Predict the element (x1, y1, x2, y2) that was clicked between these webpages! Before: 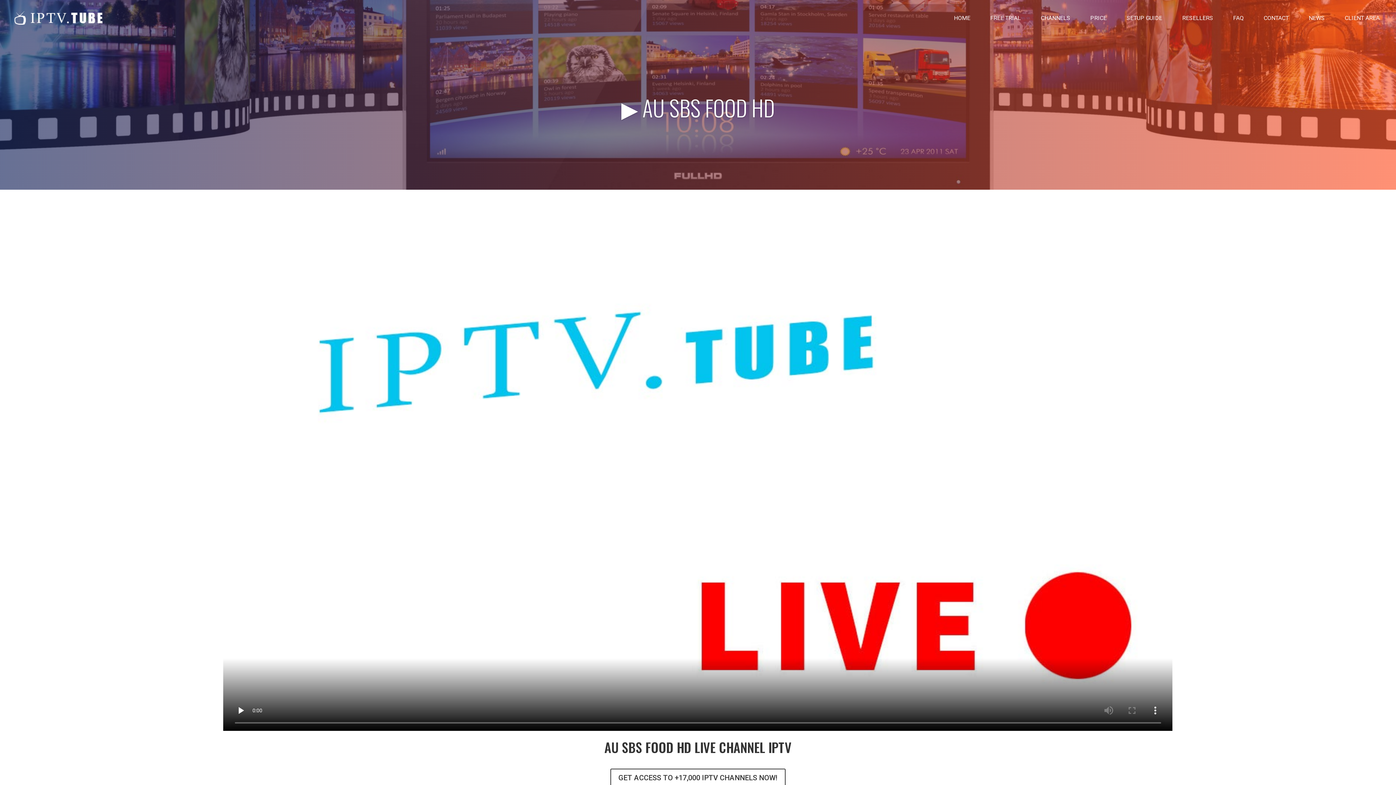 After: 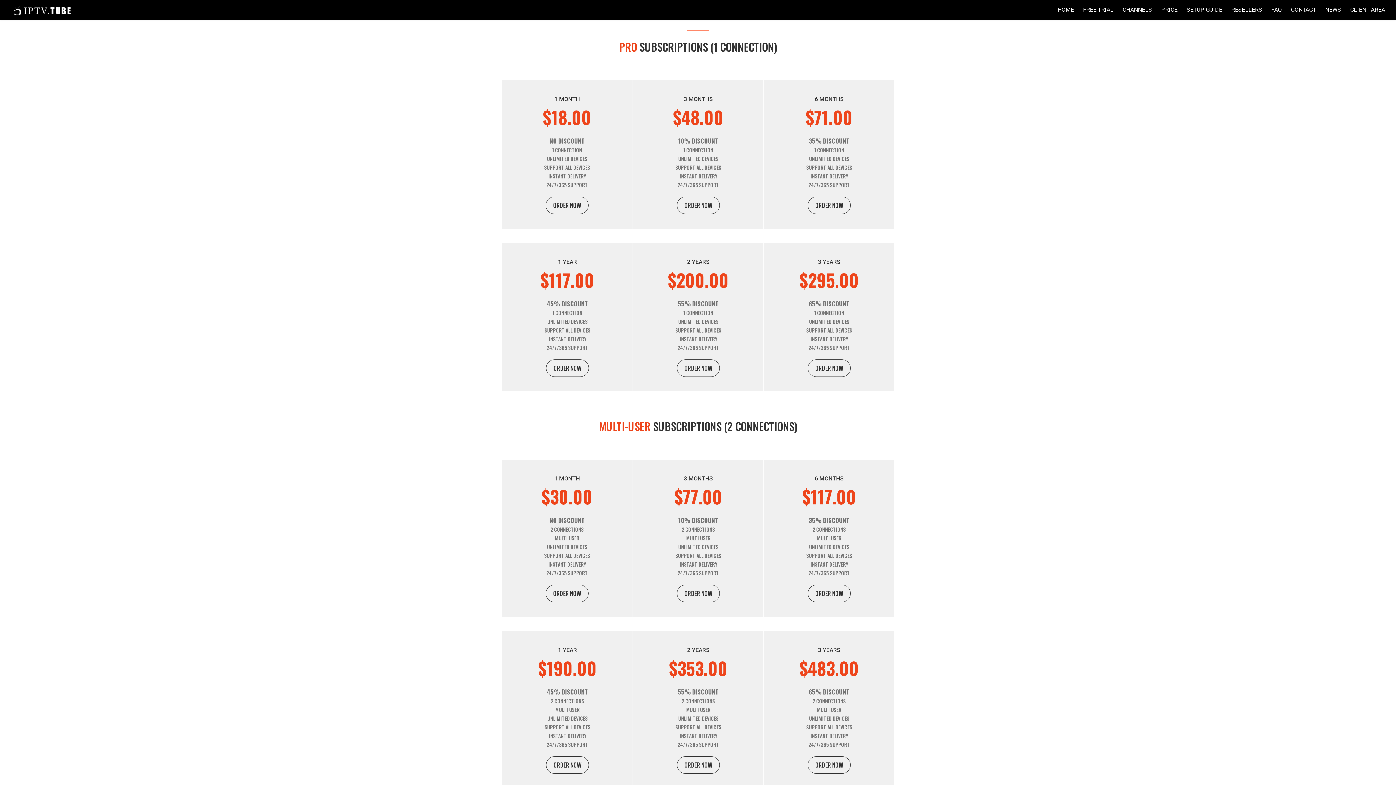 Action: bbox: (610, 769, 785, 787) label: GET ACCESS TO +17,000 IPTV CHANNELS NOW!